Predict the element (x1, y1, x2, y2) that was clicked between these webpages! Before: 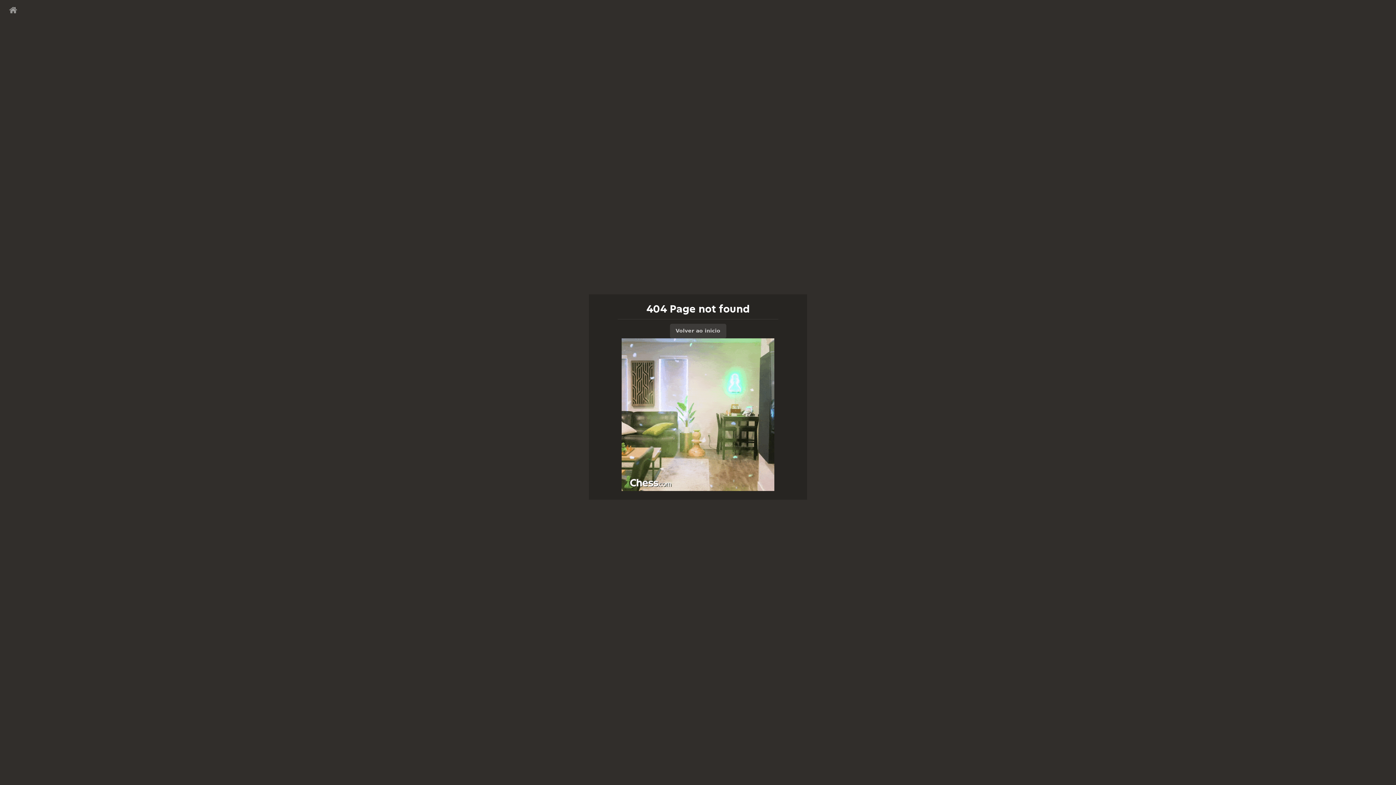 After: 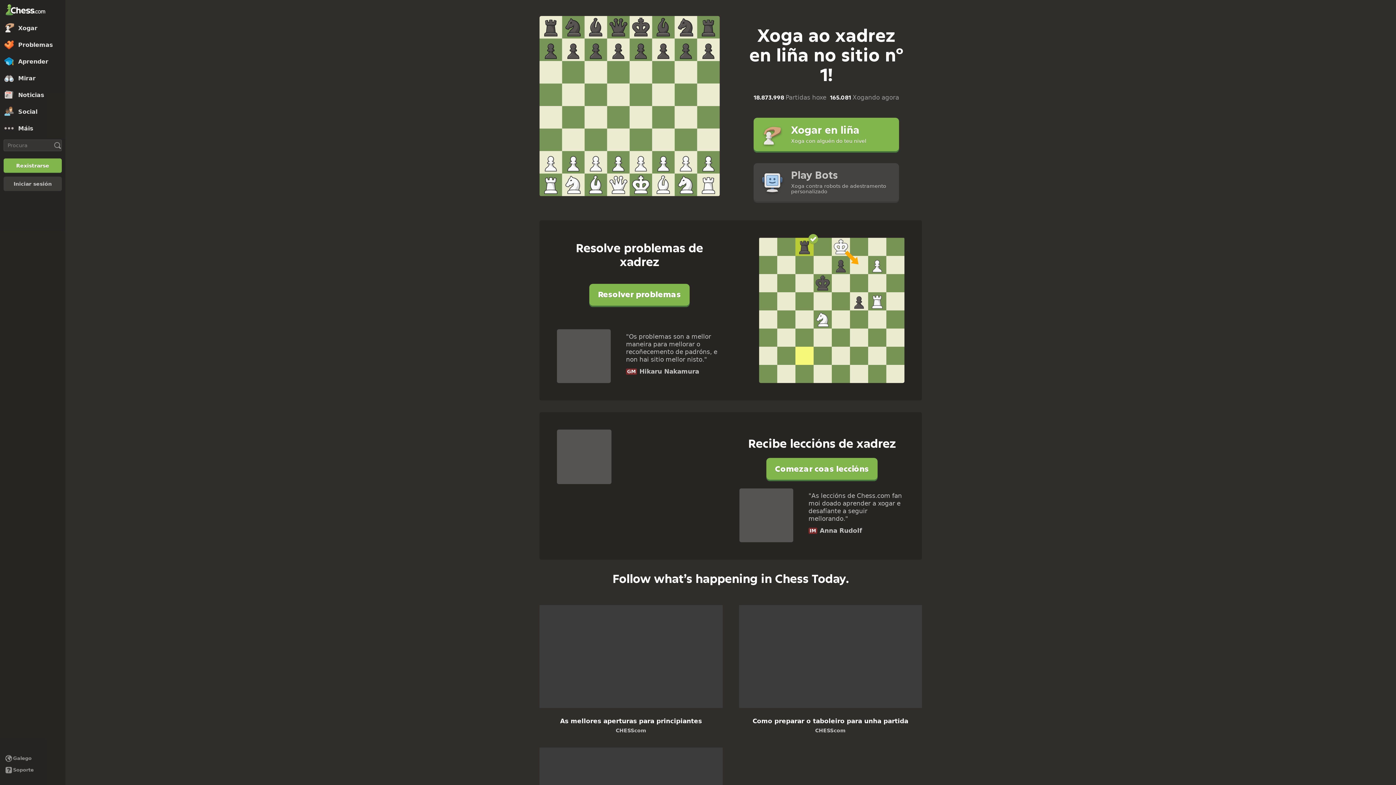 Action: bbox: (670, 323, 726, 338) label: Volver ao inicio